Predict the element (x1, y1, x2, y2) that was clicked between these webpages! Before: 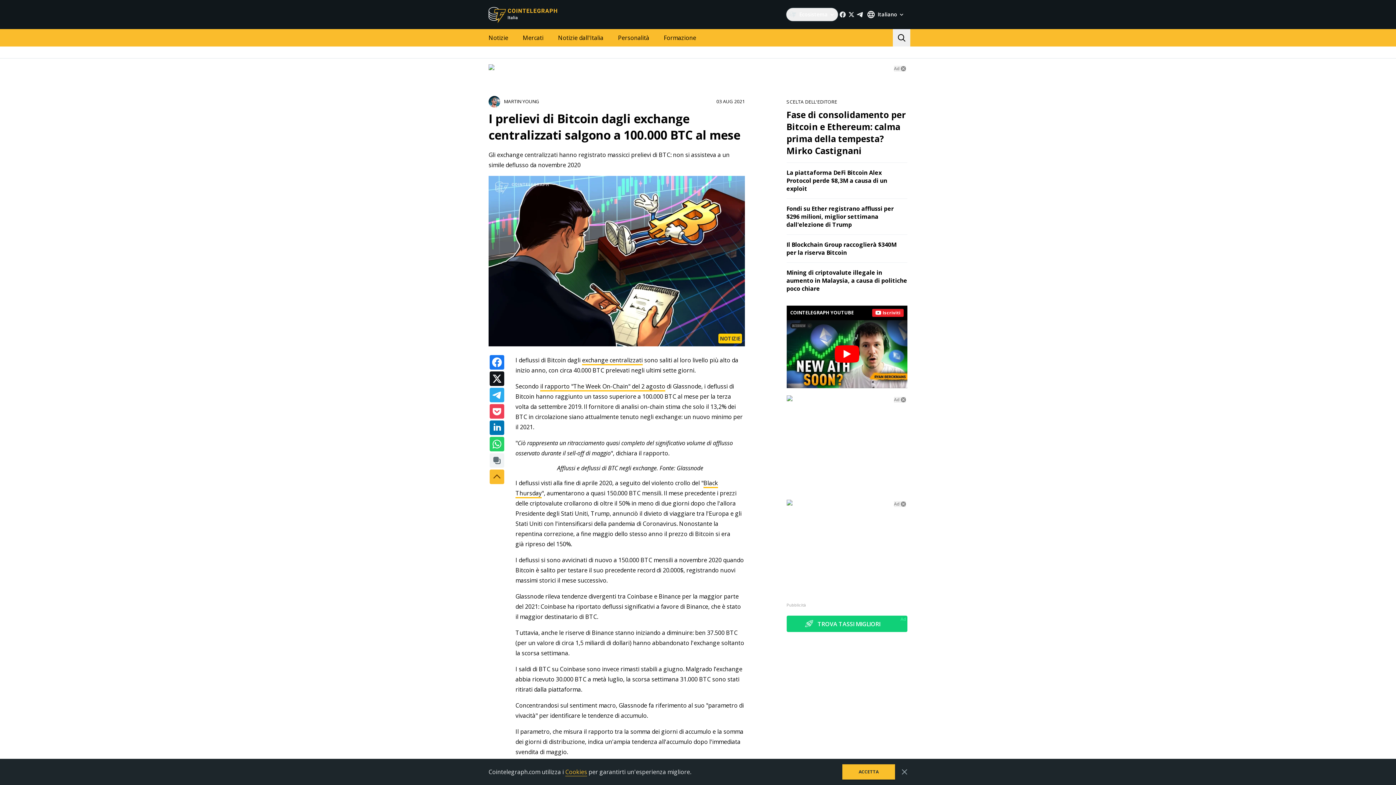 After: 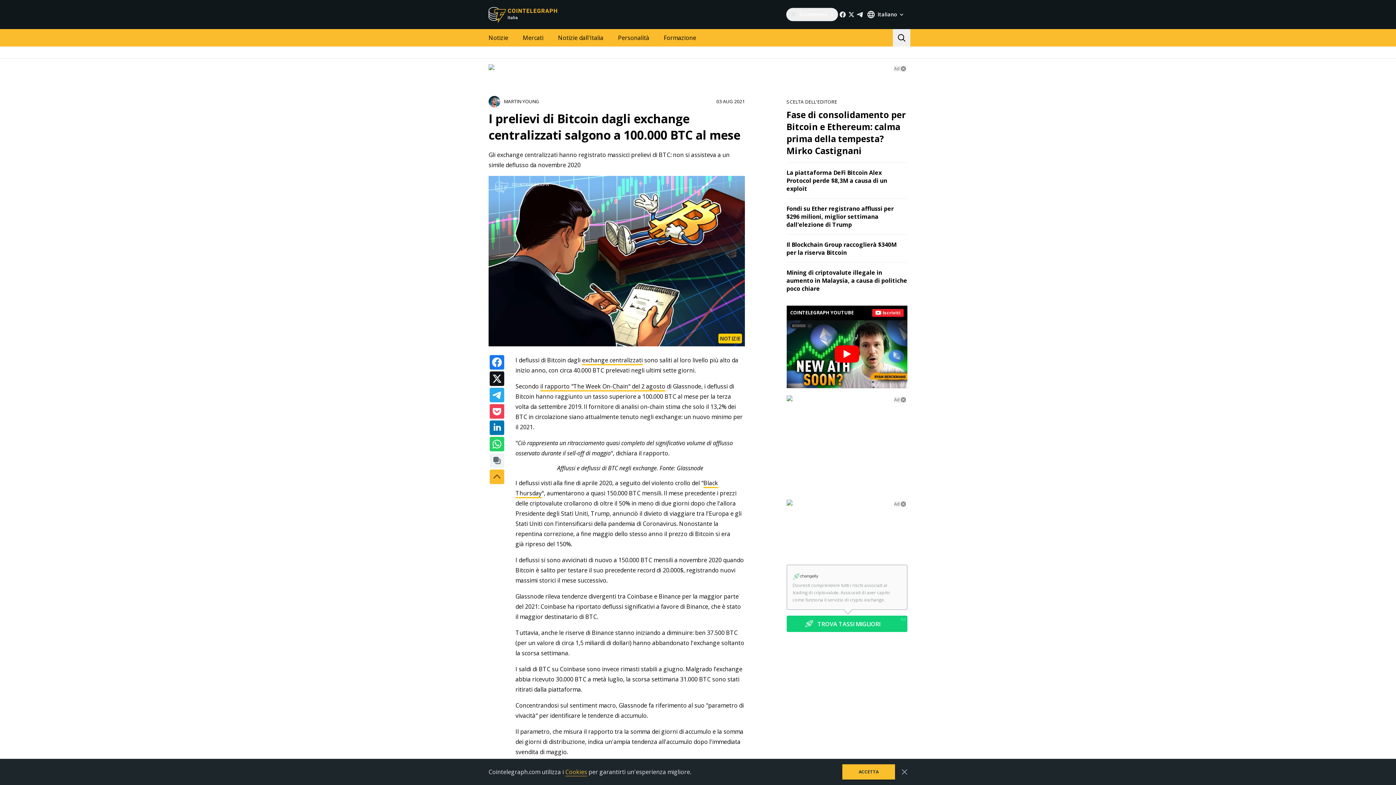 Action: bbox: (900, 616, 906, 622) label: Ad